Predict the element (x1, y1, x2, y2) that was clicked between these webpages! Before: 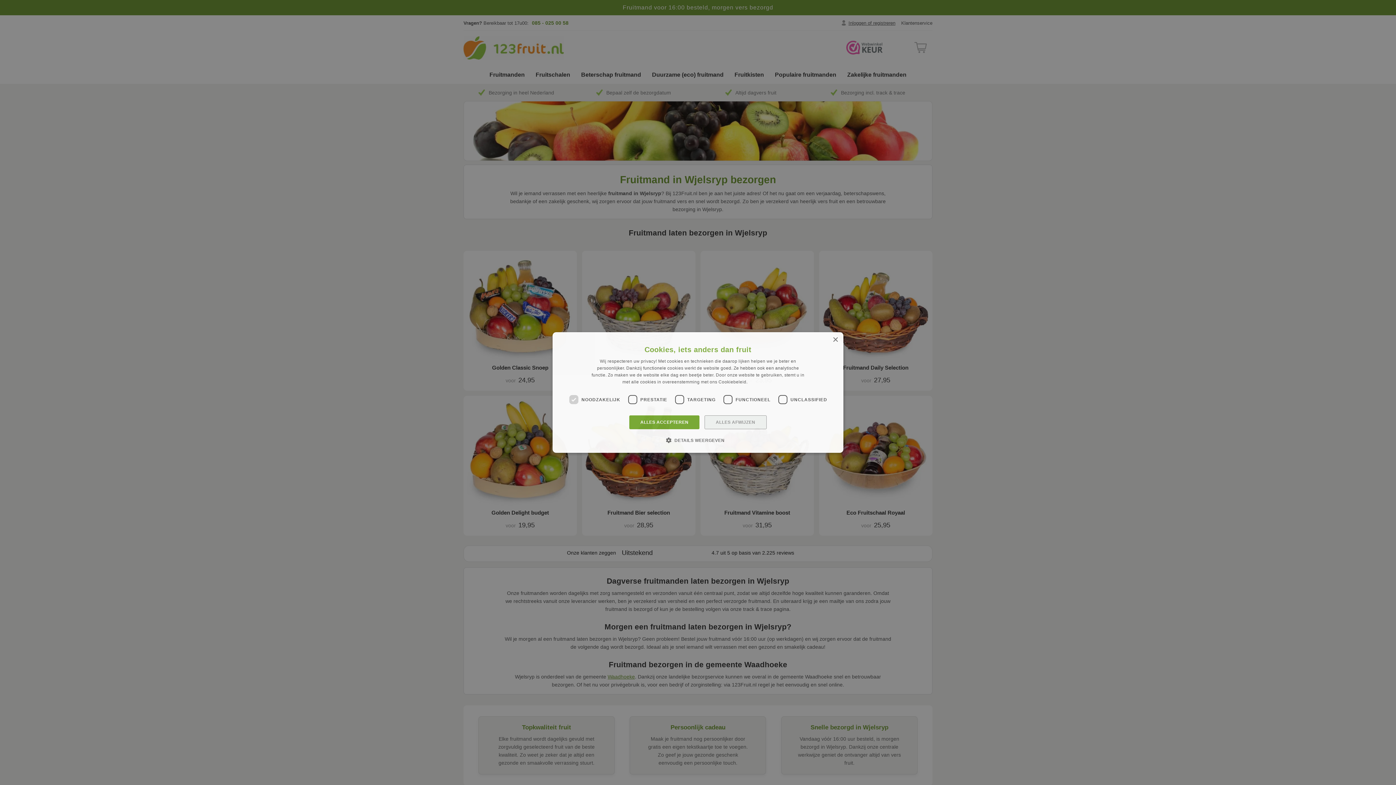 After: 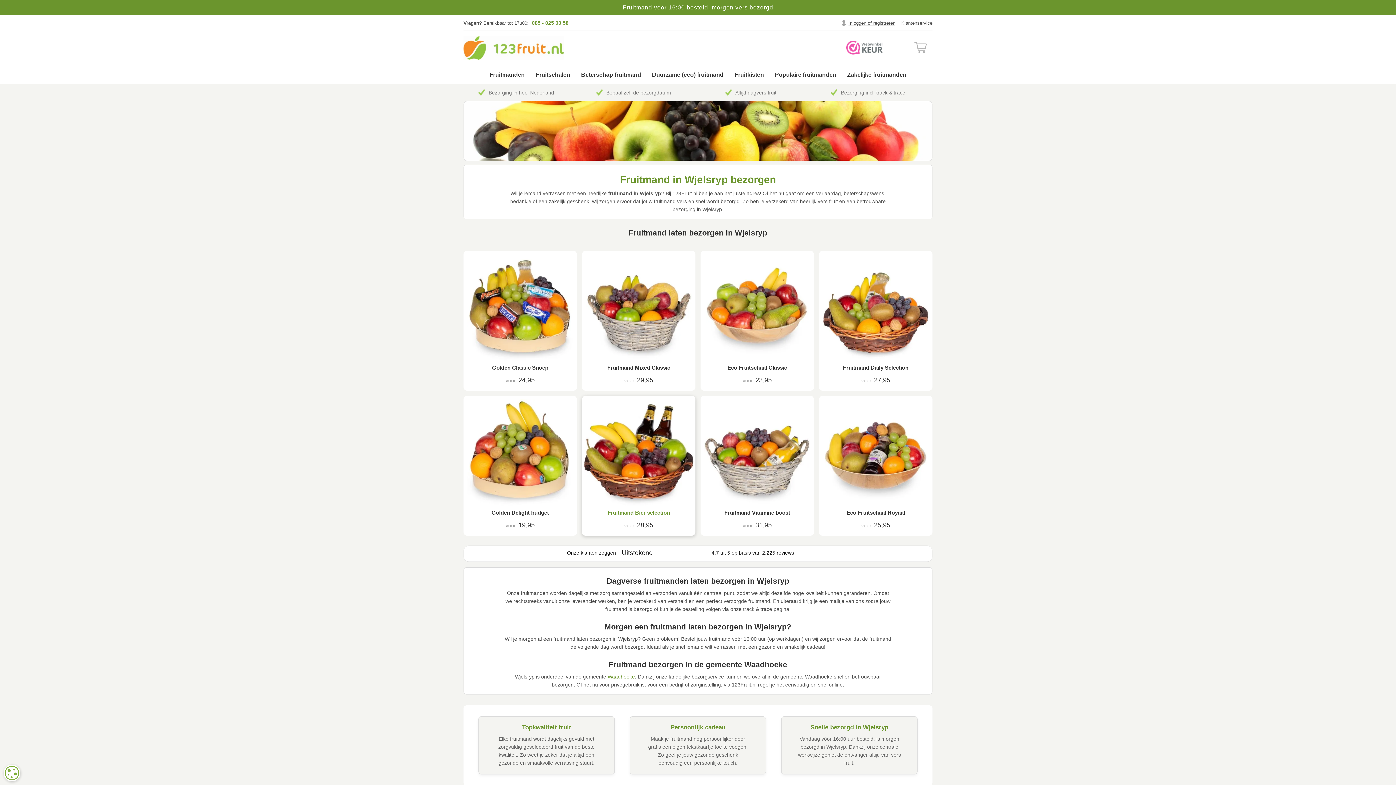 Action: bbox: (629, 415, 699, 429) label: ALLES ACCEPTEREN